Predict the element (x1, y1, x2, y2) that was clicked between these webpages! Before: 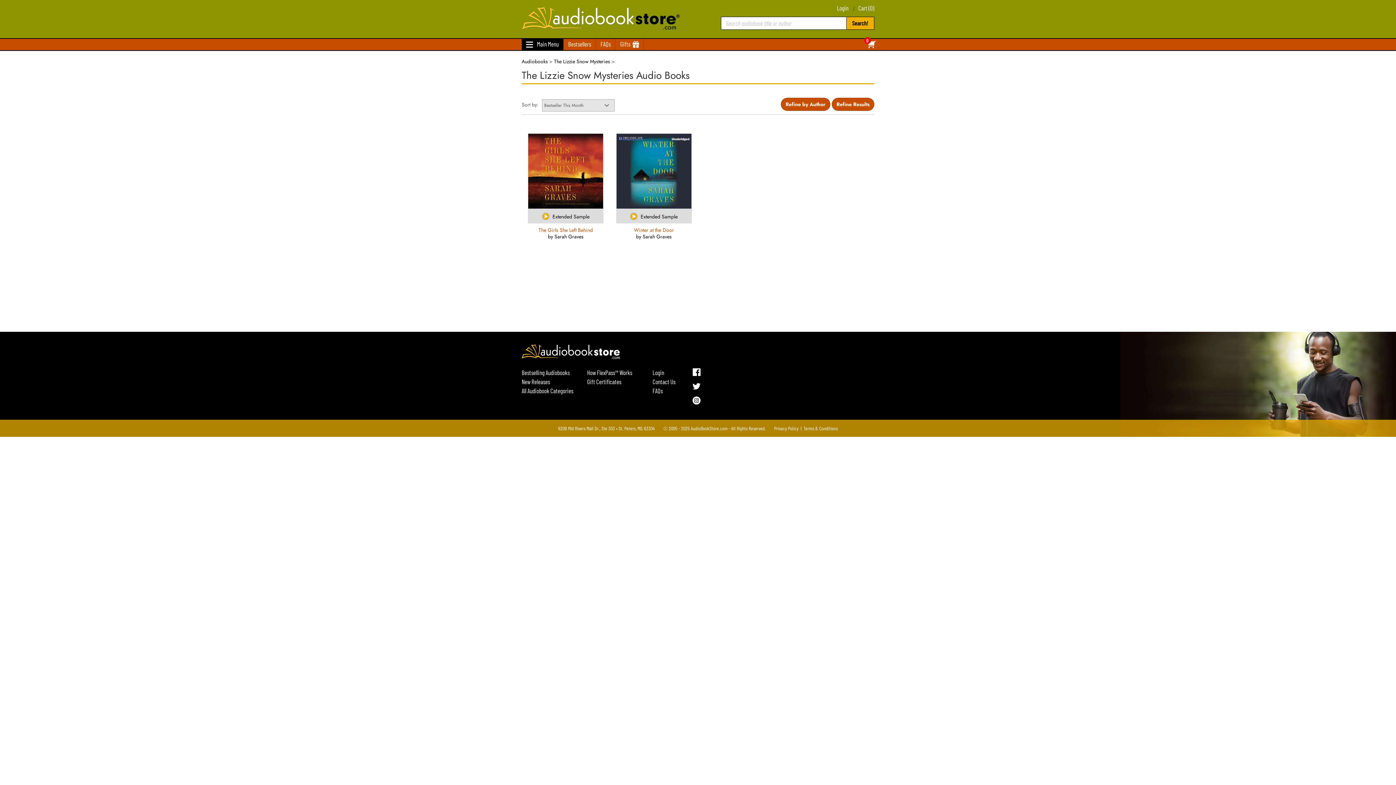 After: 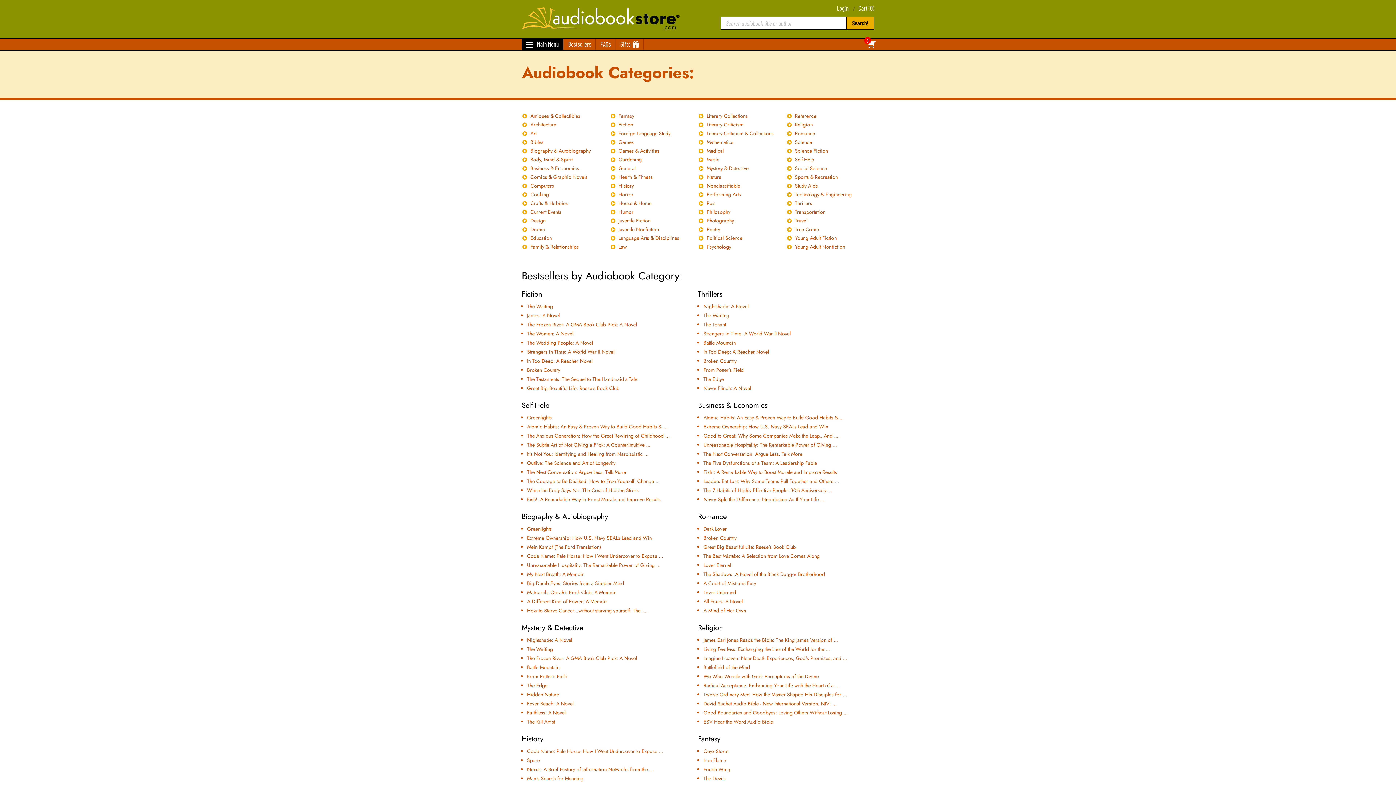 Action: bbox: (521, 386, 576, 395) label: All Audiobook Categories